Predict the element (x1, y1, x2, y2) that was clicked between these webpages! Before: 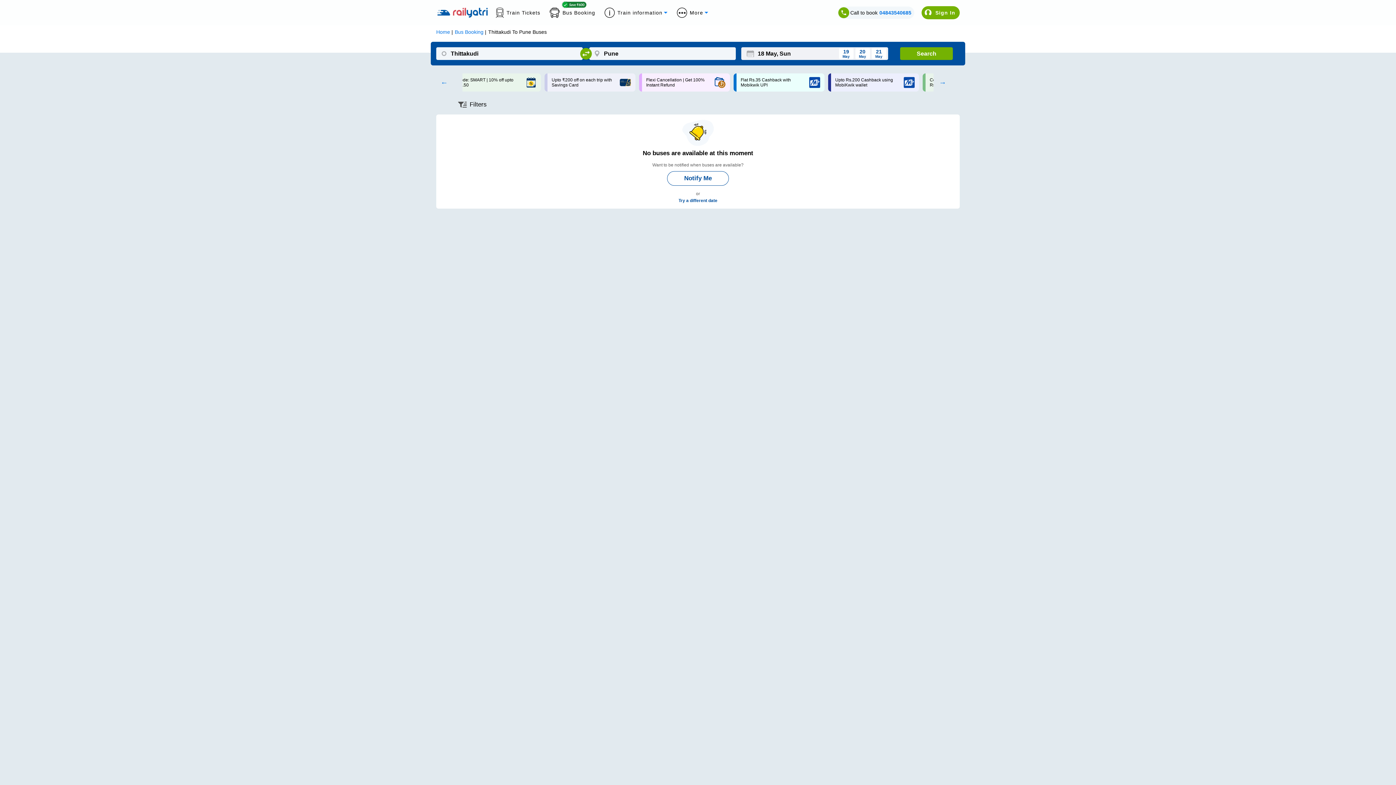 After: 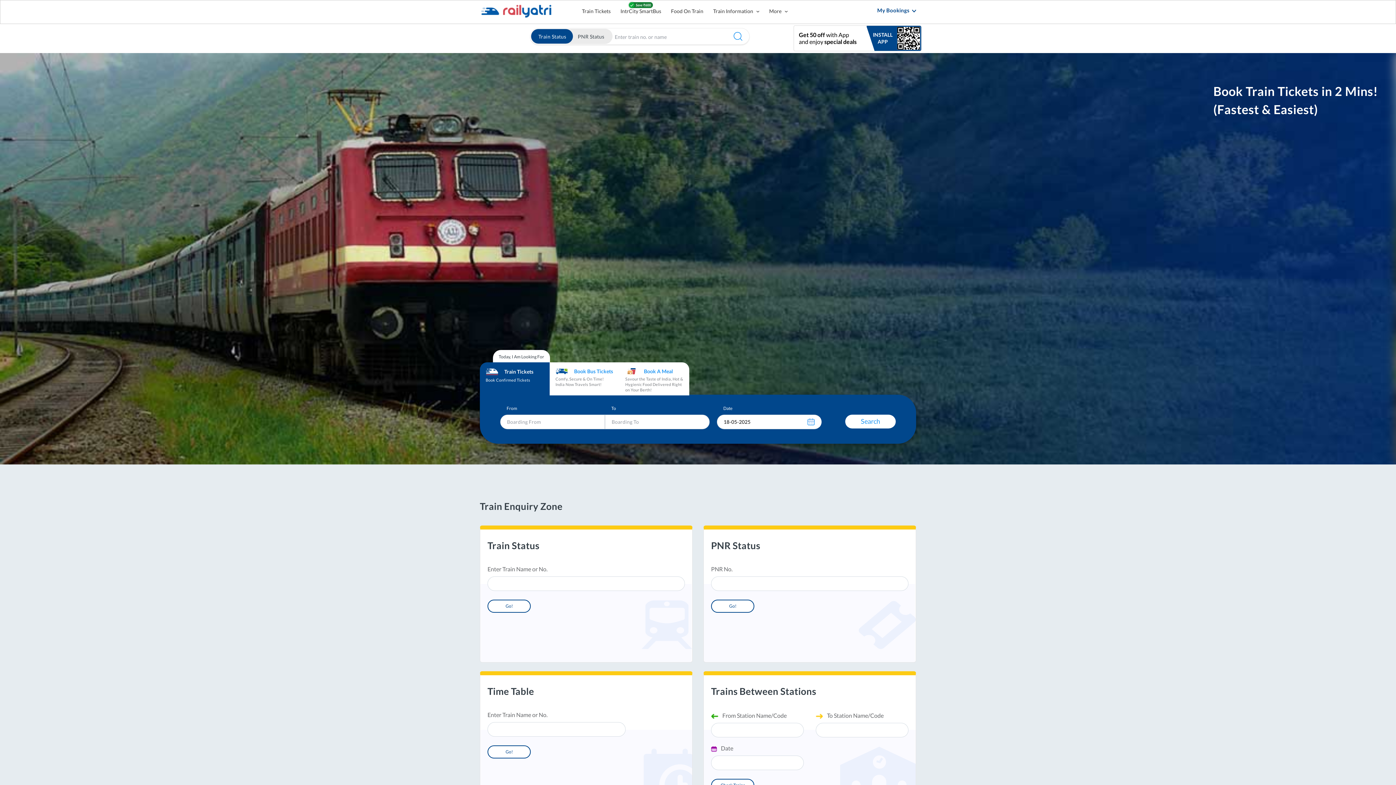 Action: label: Home bbox: (436, 29, 450, 34)